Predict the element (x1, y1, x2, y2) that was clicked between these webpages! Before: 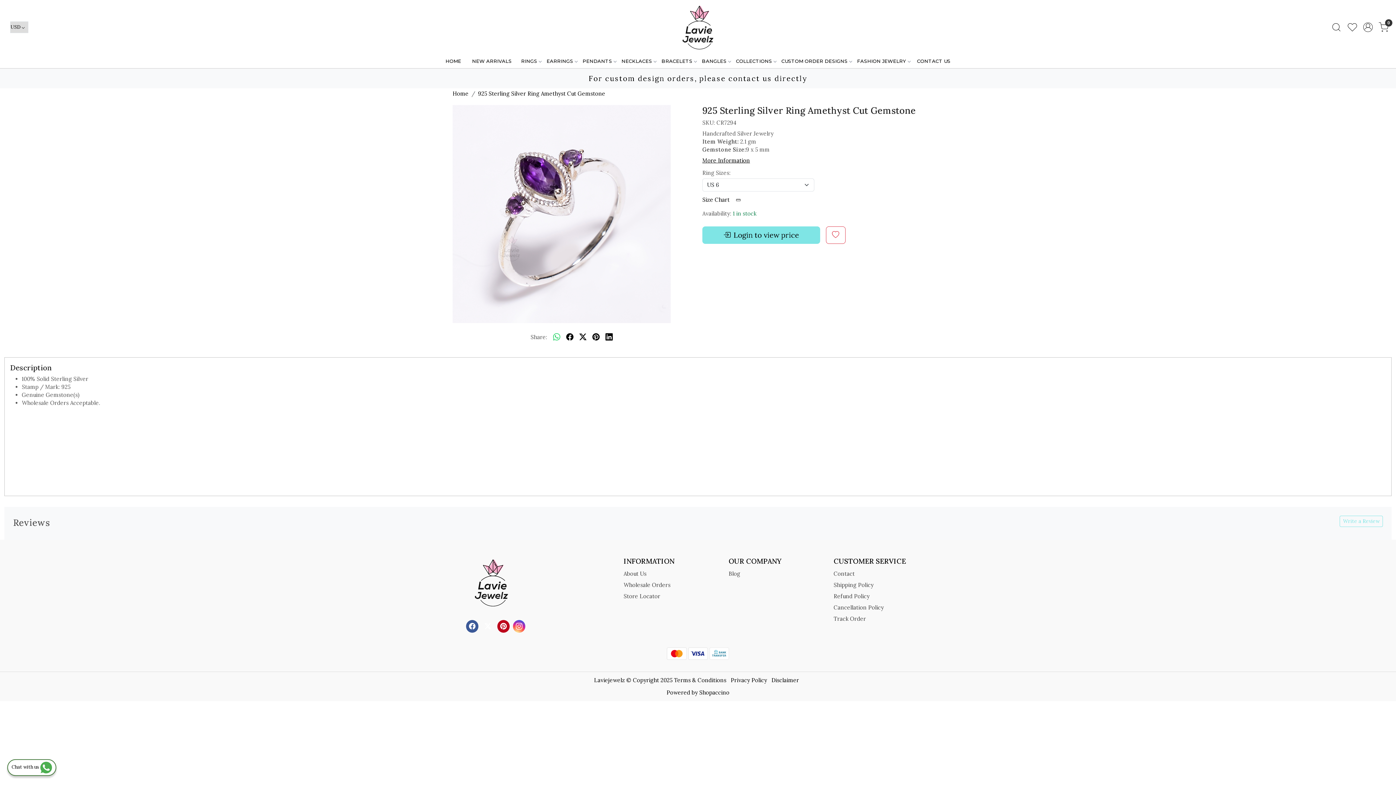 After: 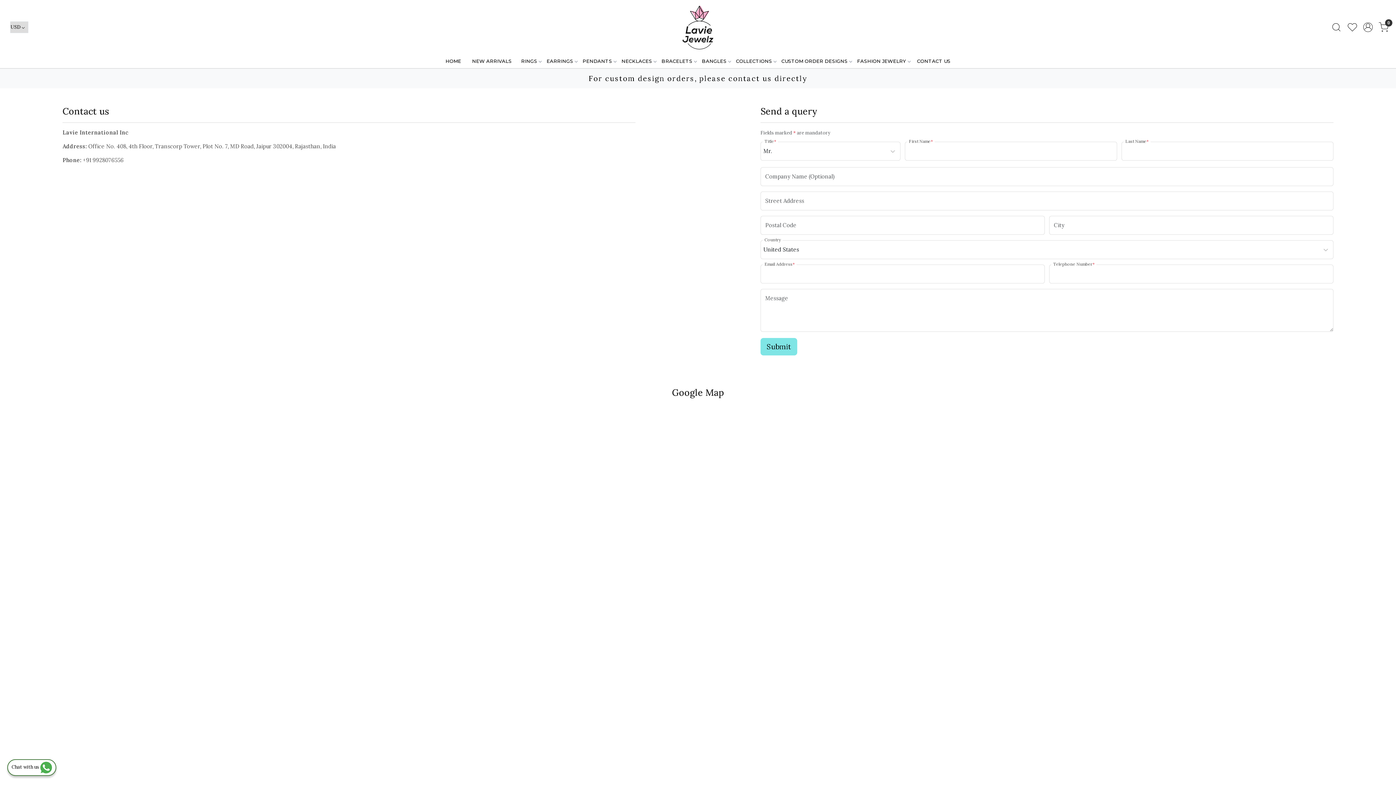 Action: bbox: (4, 74, 1392, 82) label: For custom design orders, please contact us directly